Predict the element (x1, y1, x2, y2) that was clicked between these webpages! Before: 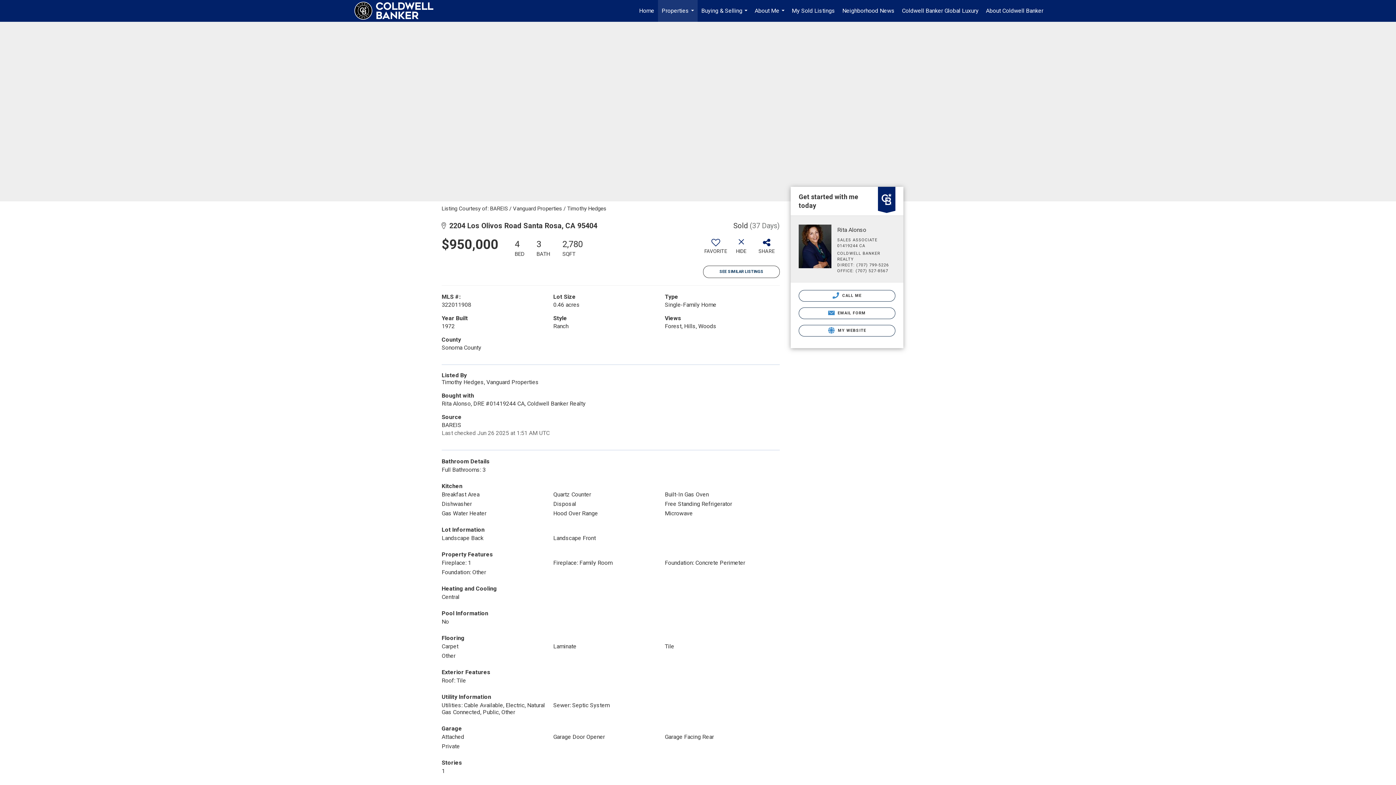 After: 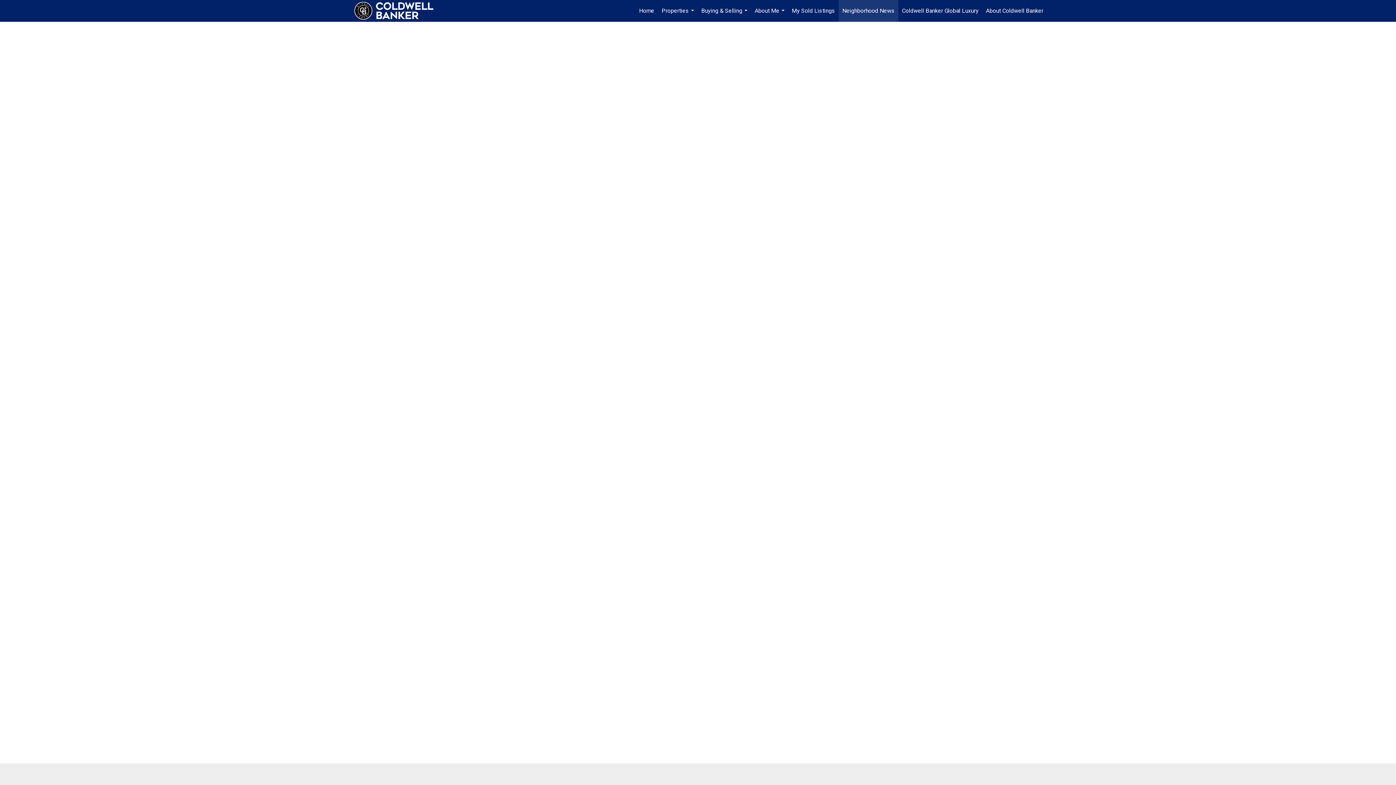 Action: label: Neighborhood News bbox: (838, 0, 898, 21)